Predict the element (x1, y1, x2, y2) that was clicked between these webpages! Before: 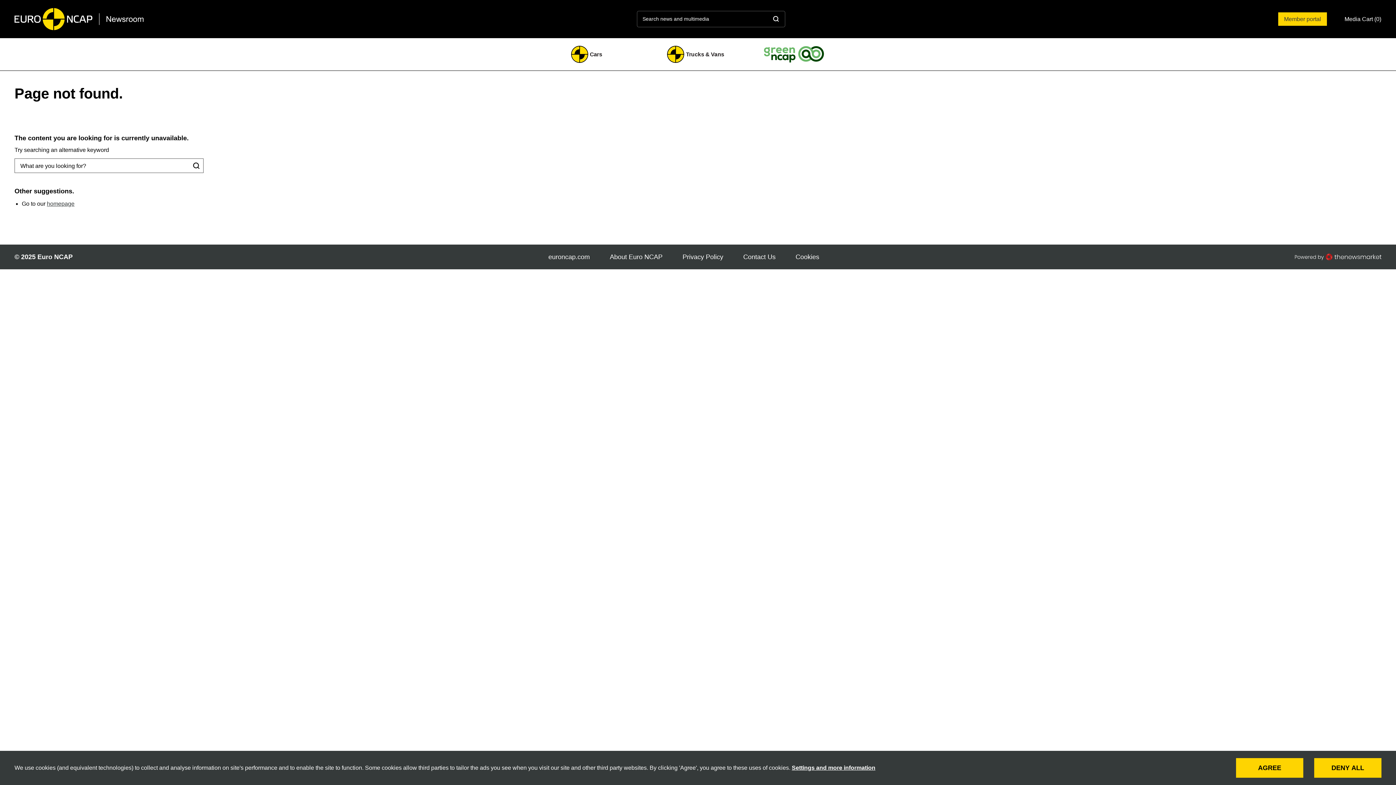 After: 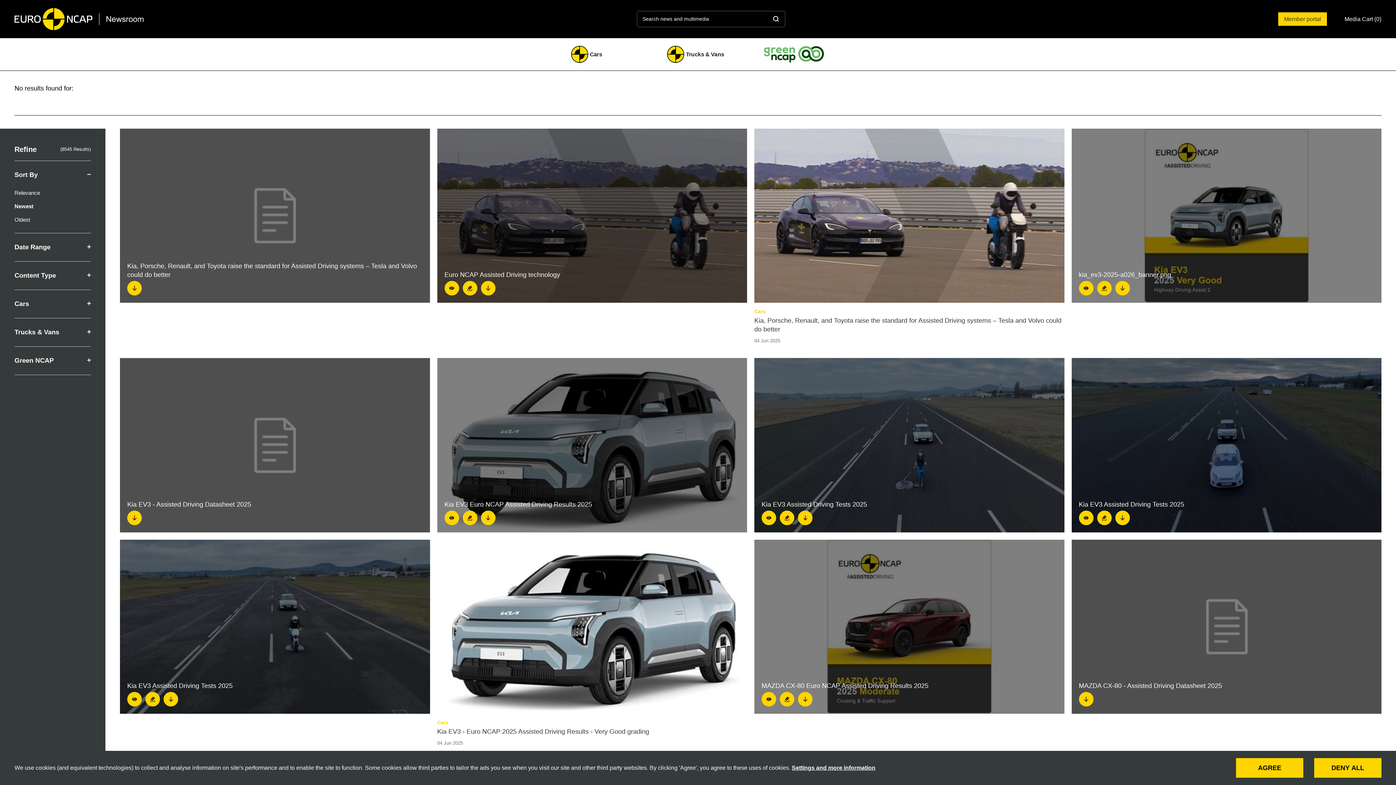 Action: label: Search bbox: (189, 158, 203, 173)